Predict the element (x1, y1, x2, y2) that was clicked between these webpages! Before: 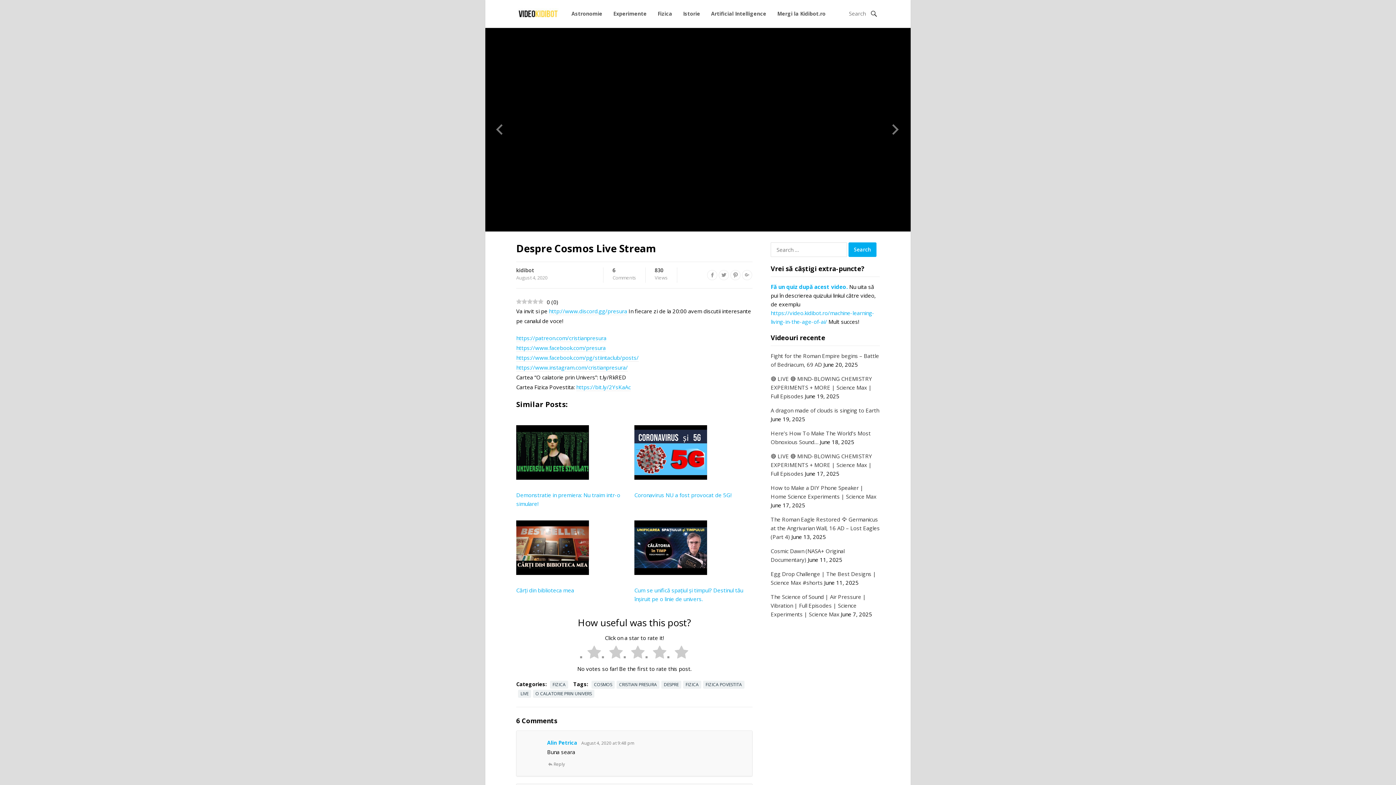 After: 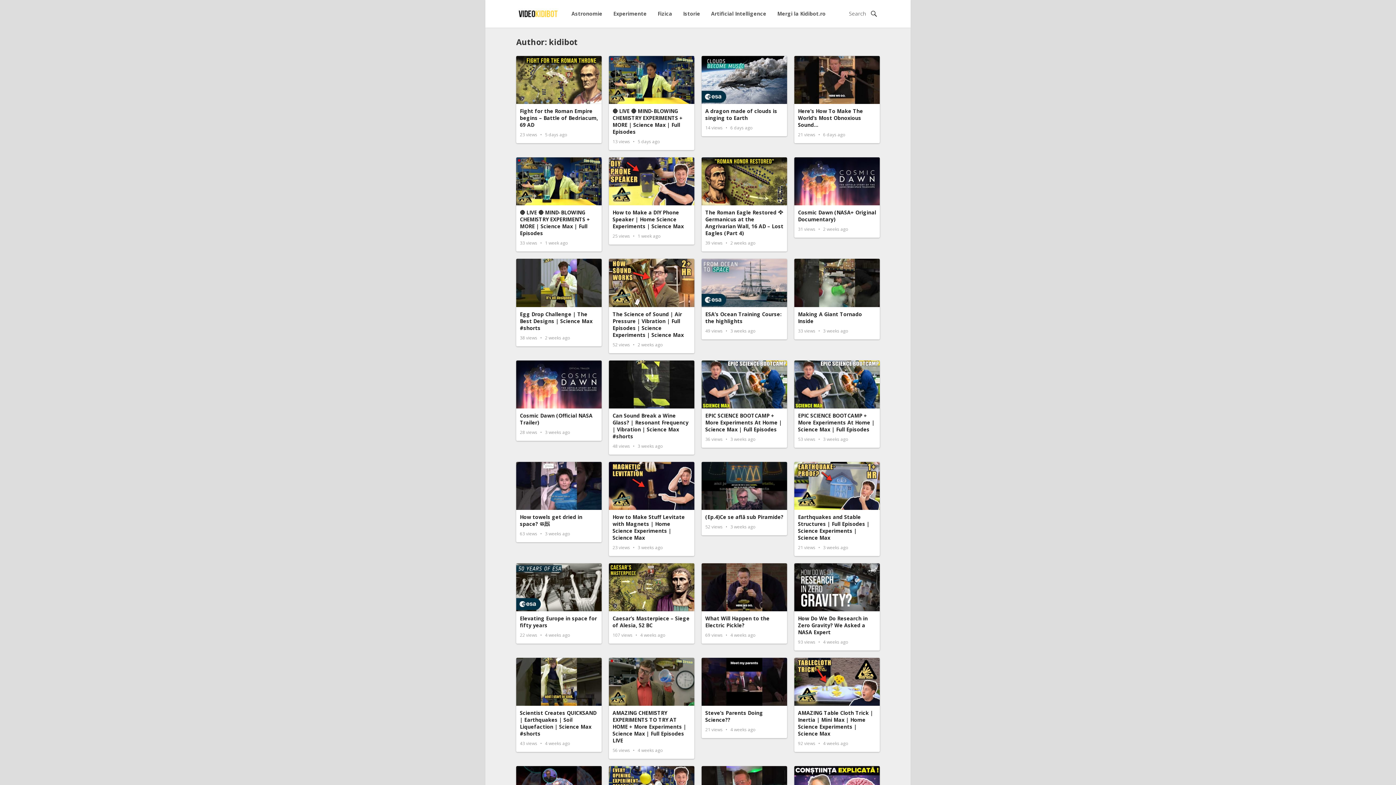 Action: bbox: (516, 266, 534, 273) label: kidibot